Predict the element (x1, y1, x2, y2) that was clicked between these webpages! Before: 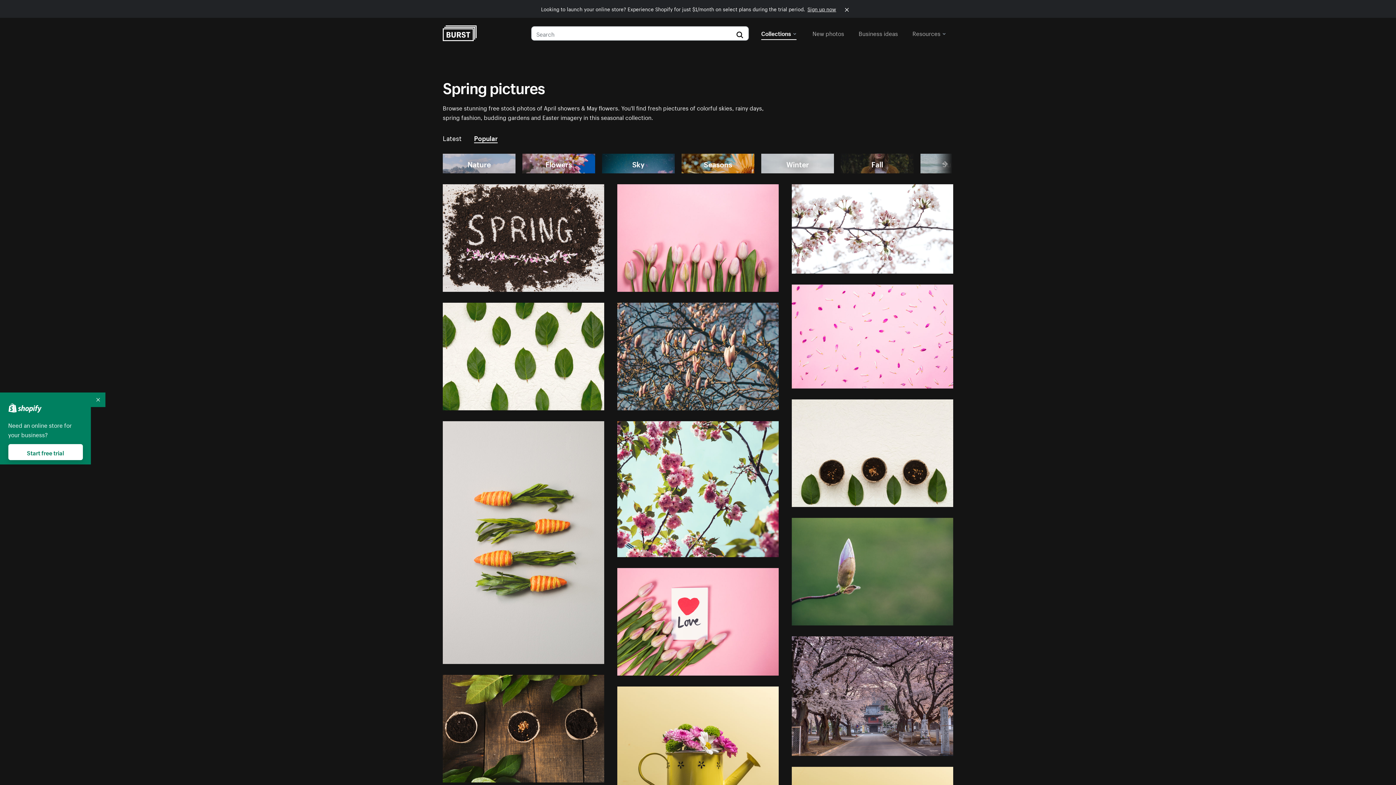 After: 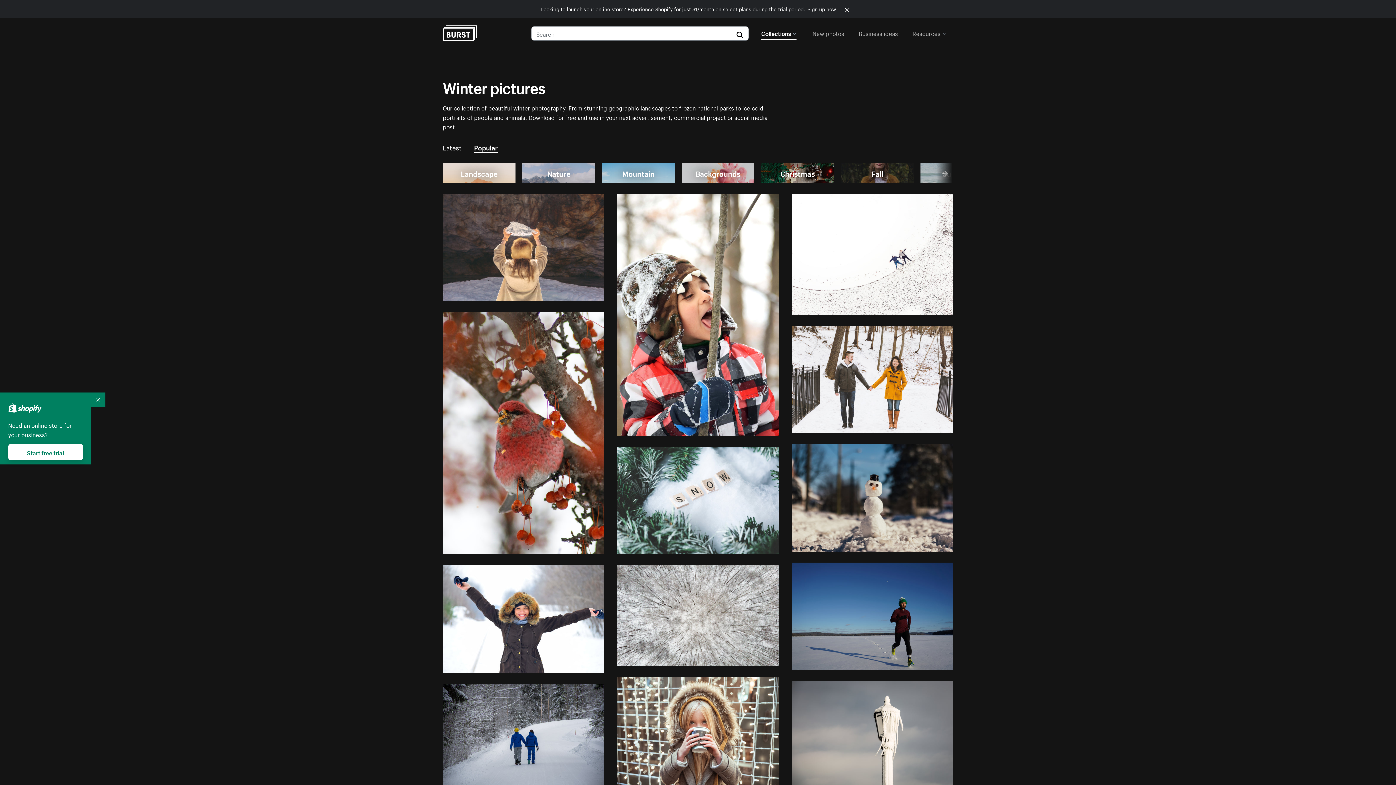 Action: label: Winter bbox: (761, 153, 834, 173)